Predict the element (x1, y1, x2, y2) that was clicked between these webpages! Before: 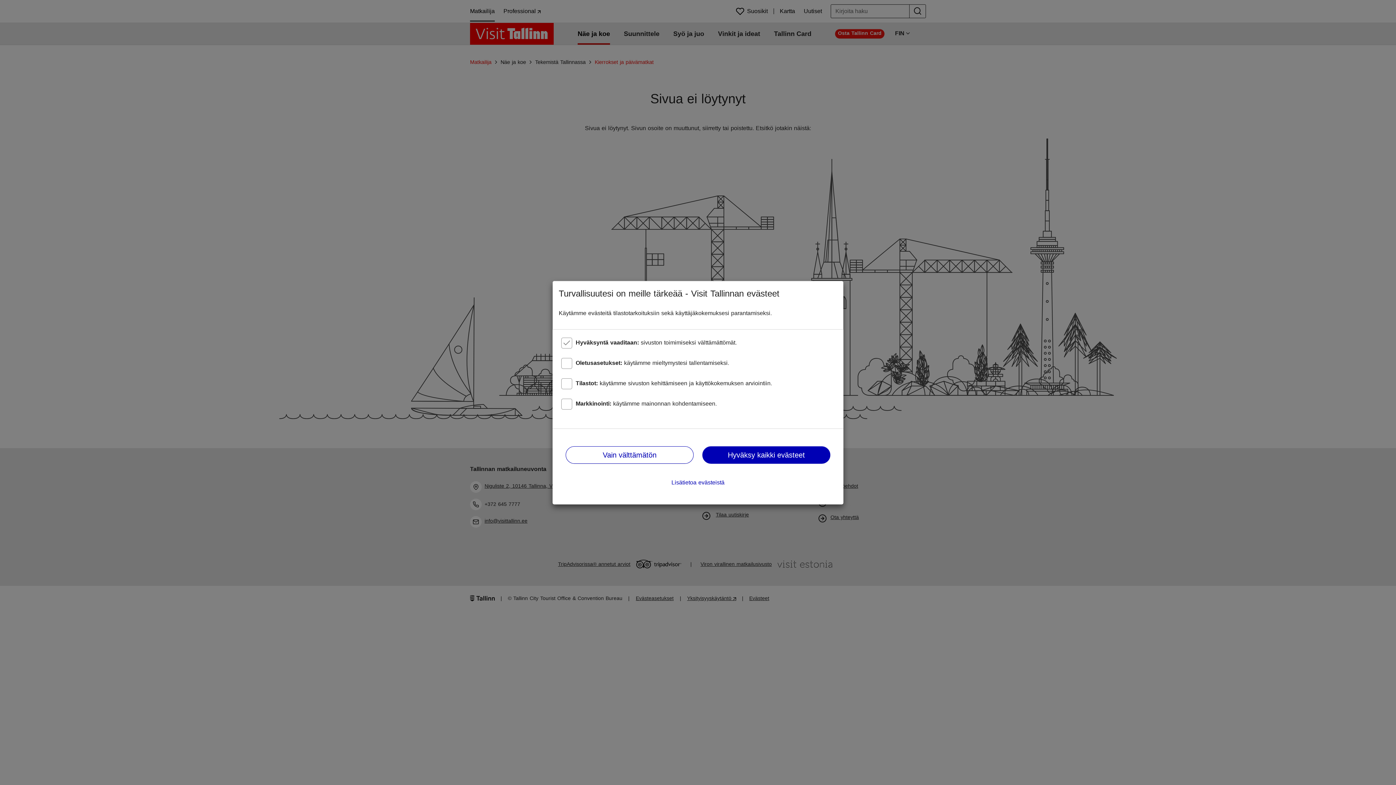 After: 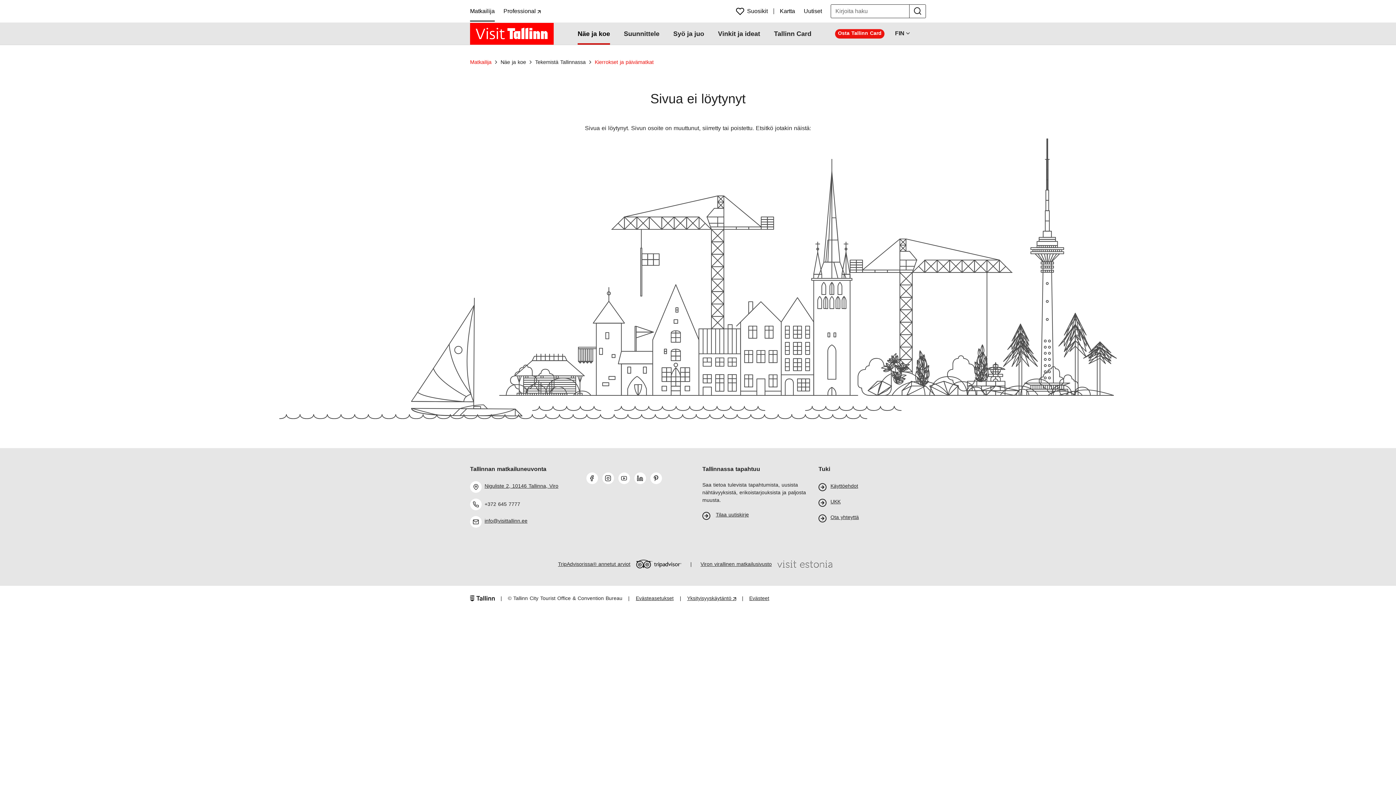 Action: label: Hyväksy kaikki evästeet bbox: (702, 446, 830, 463)